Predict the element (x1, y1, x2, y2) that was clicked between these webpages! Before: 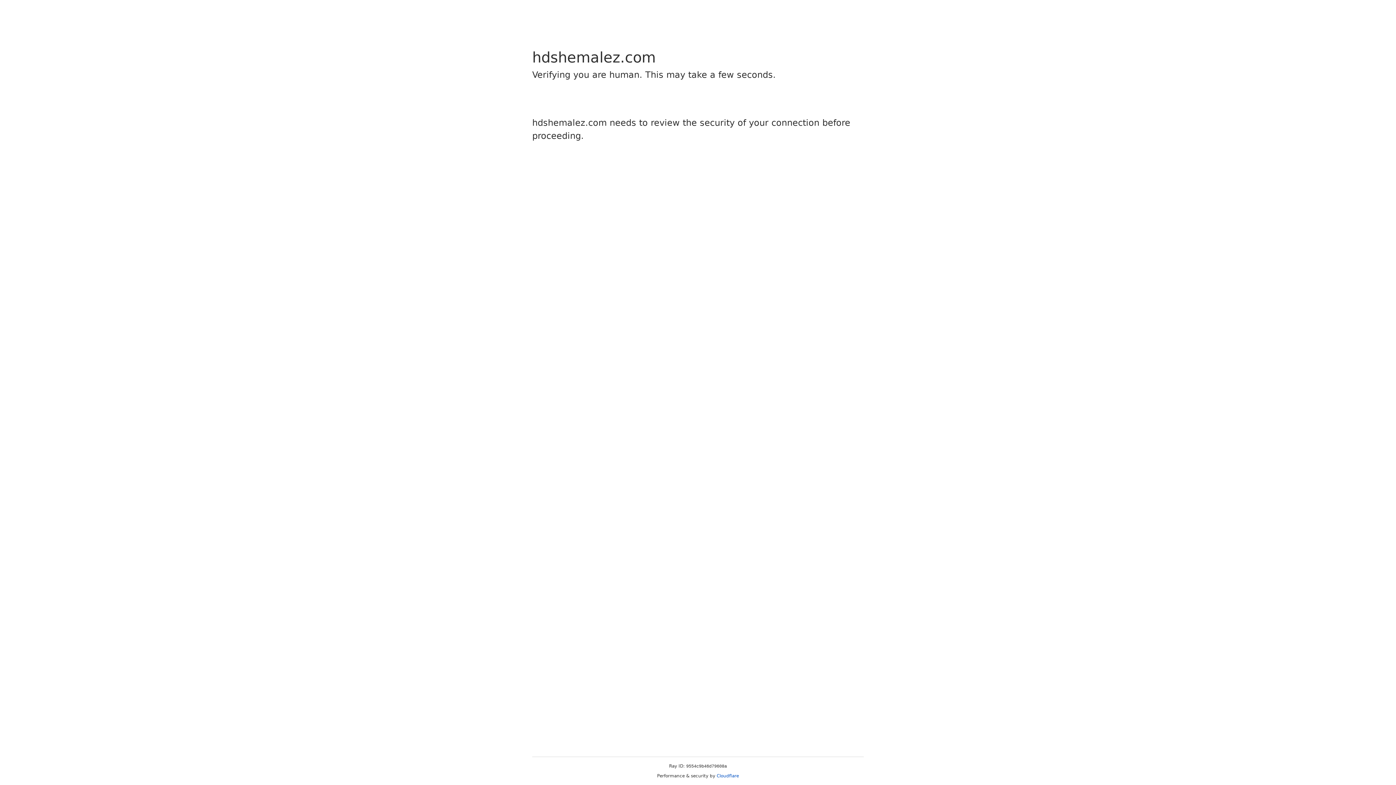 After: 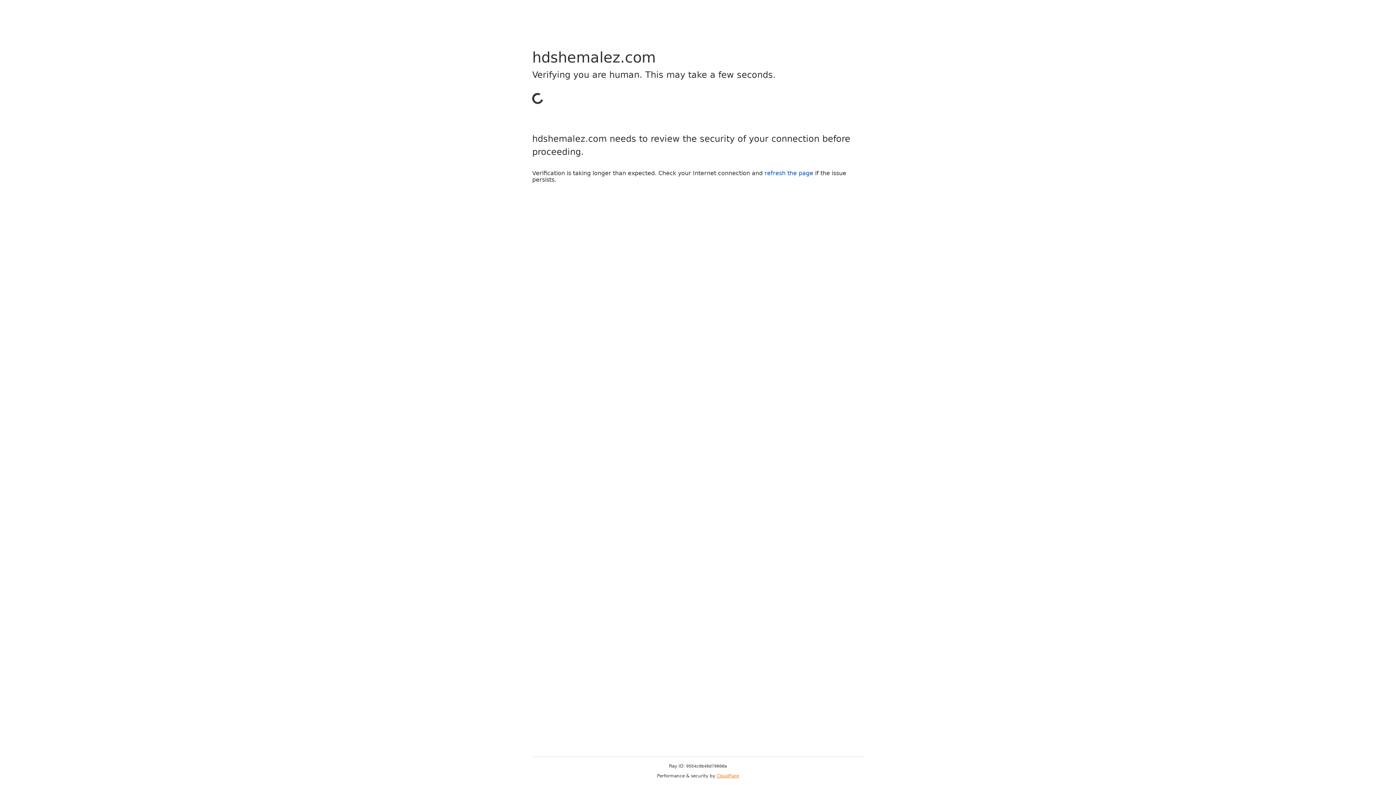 Action: label: Cloudflare bbox: (716, 773, 739, 778)